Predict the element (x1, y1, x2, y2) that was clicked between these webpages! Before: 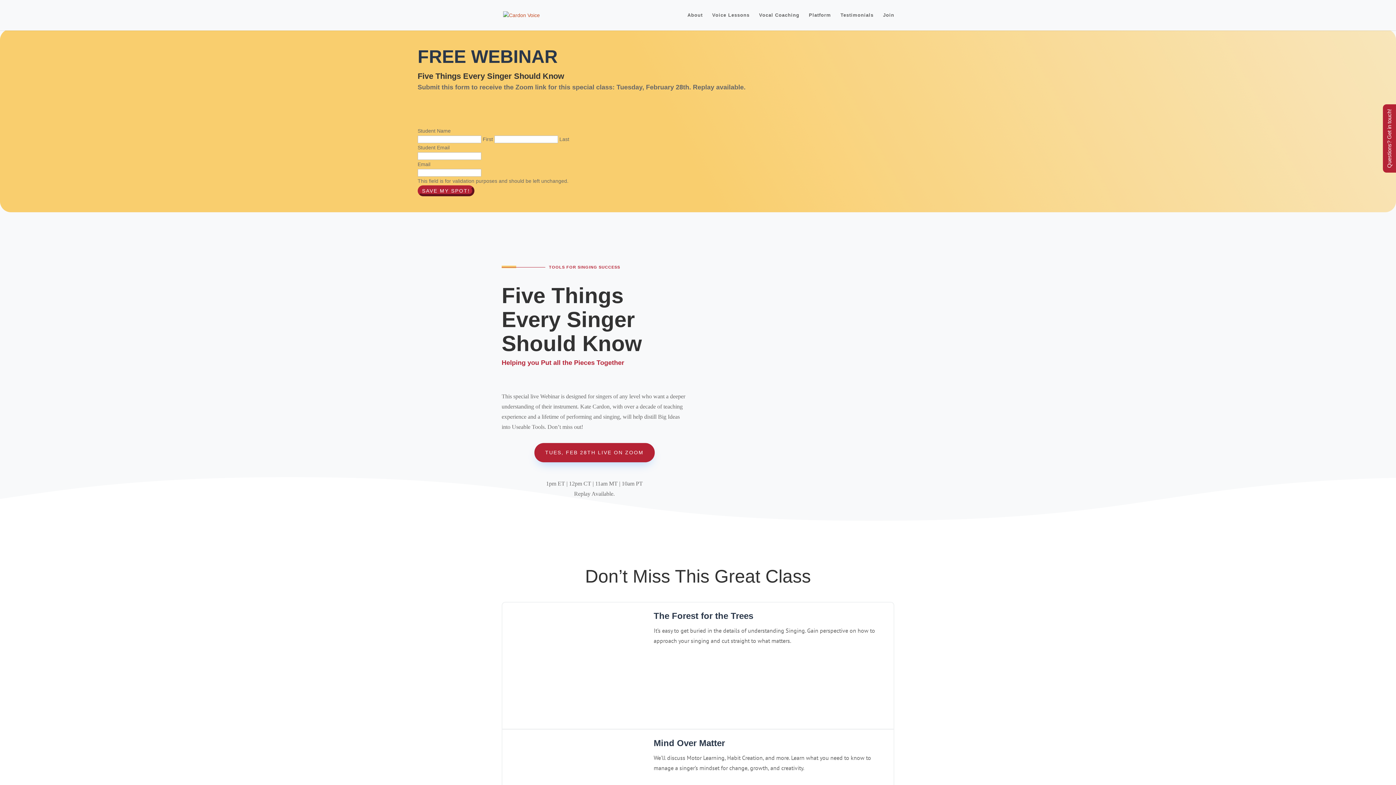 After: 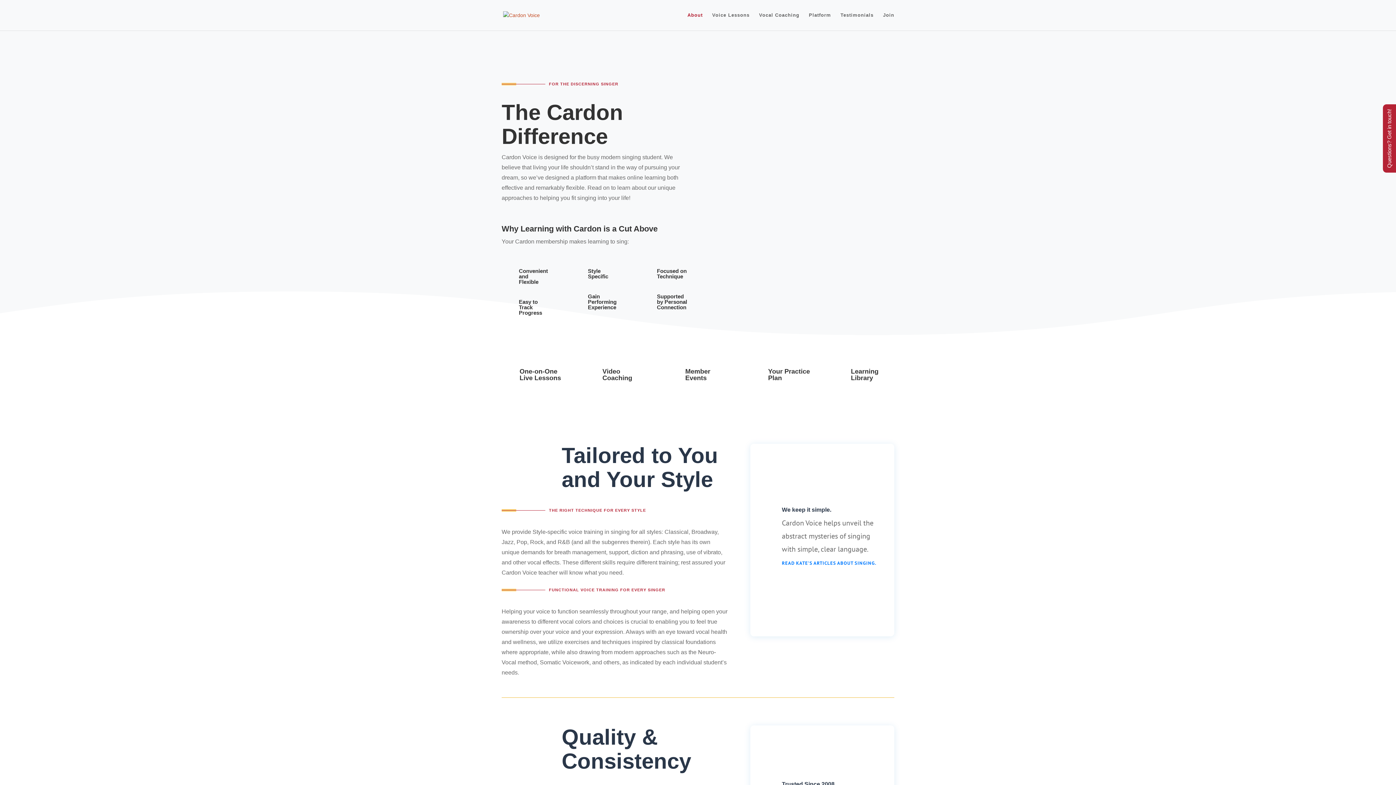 Action: label: About bbox: (687, 12, 702, 30)